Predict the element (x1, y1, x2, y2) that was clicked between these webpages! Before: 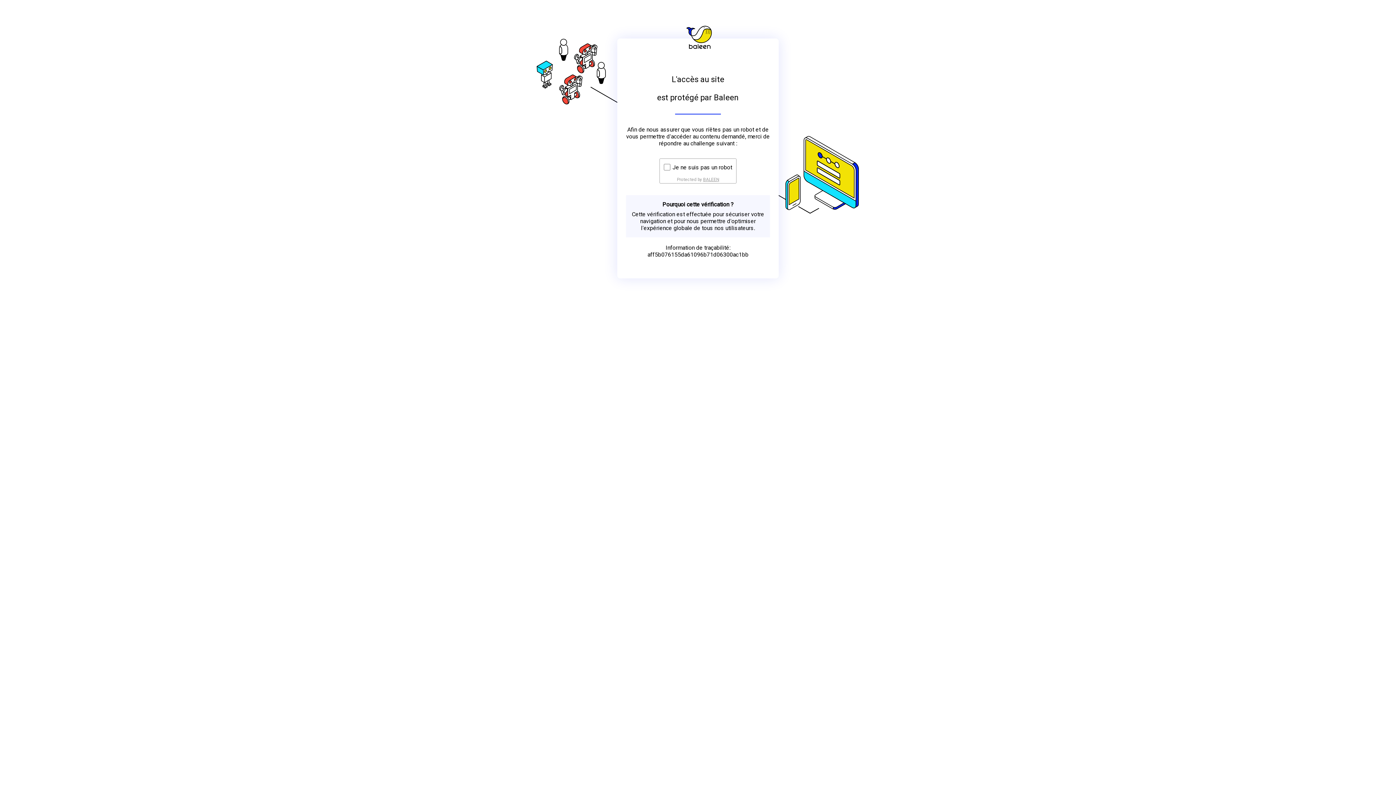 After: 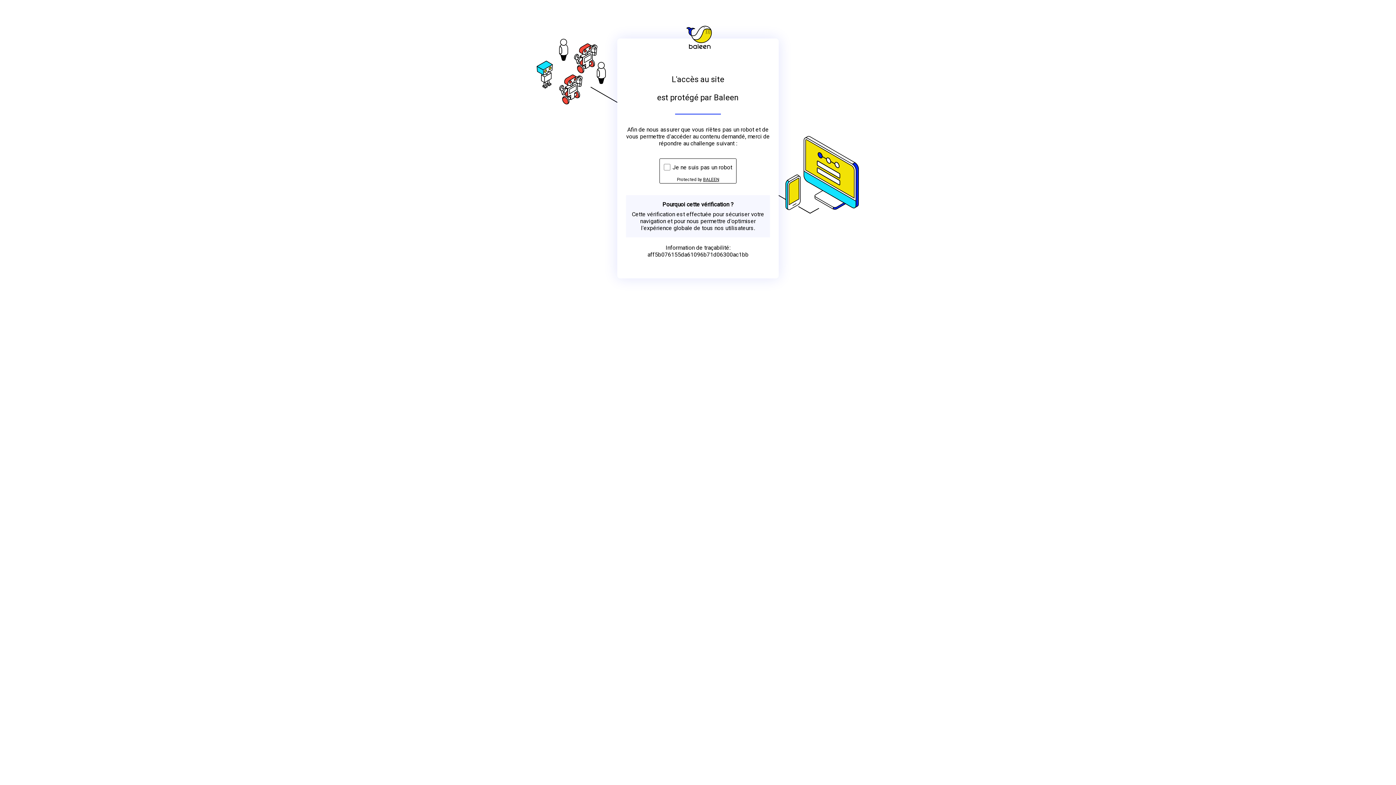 Action: bbox: (703, 176, 719, 182) label: BALEEN